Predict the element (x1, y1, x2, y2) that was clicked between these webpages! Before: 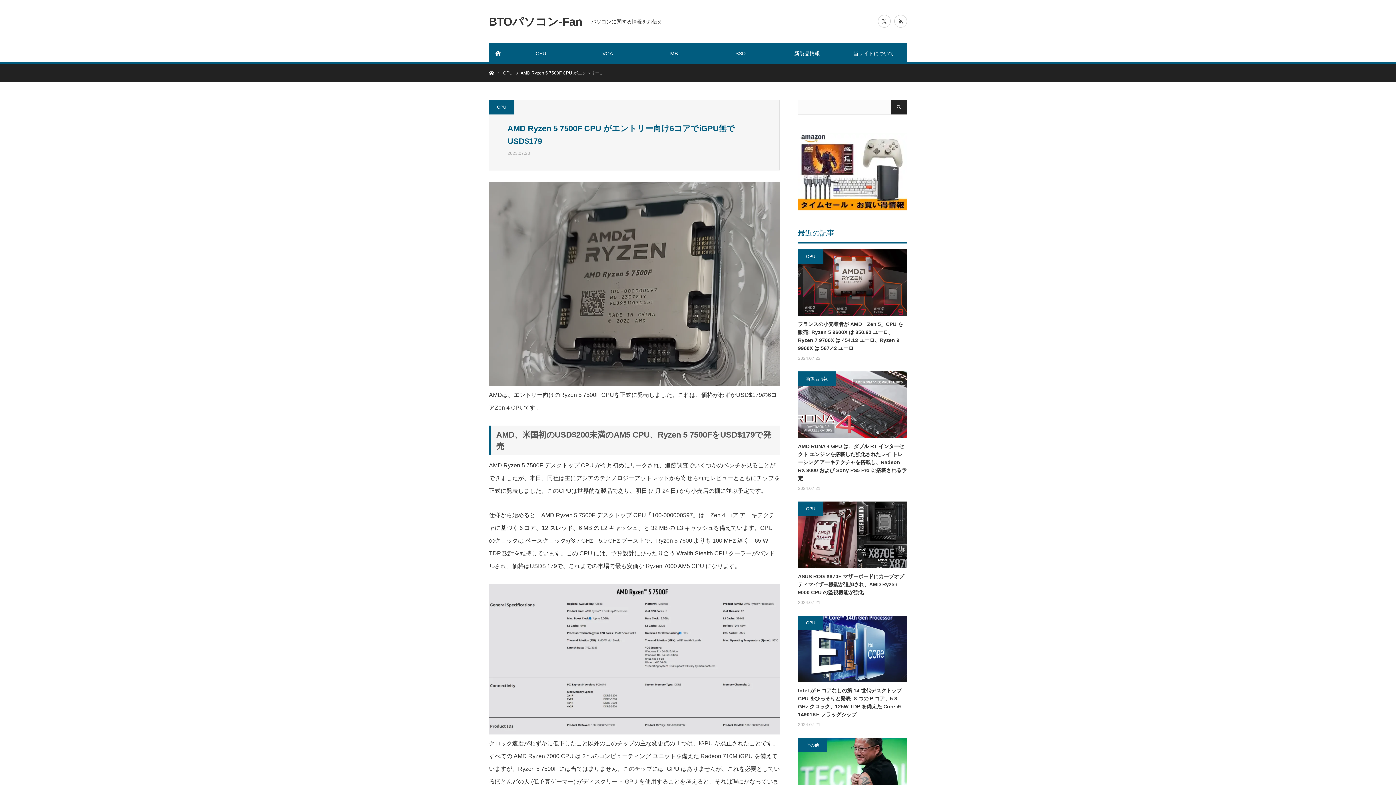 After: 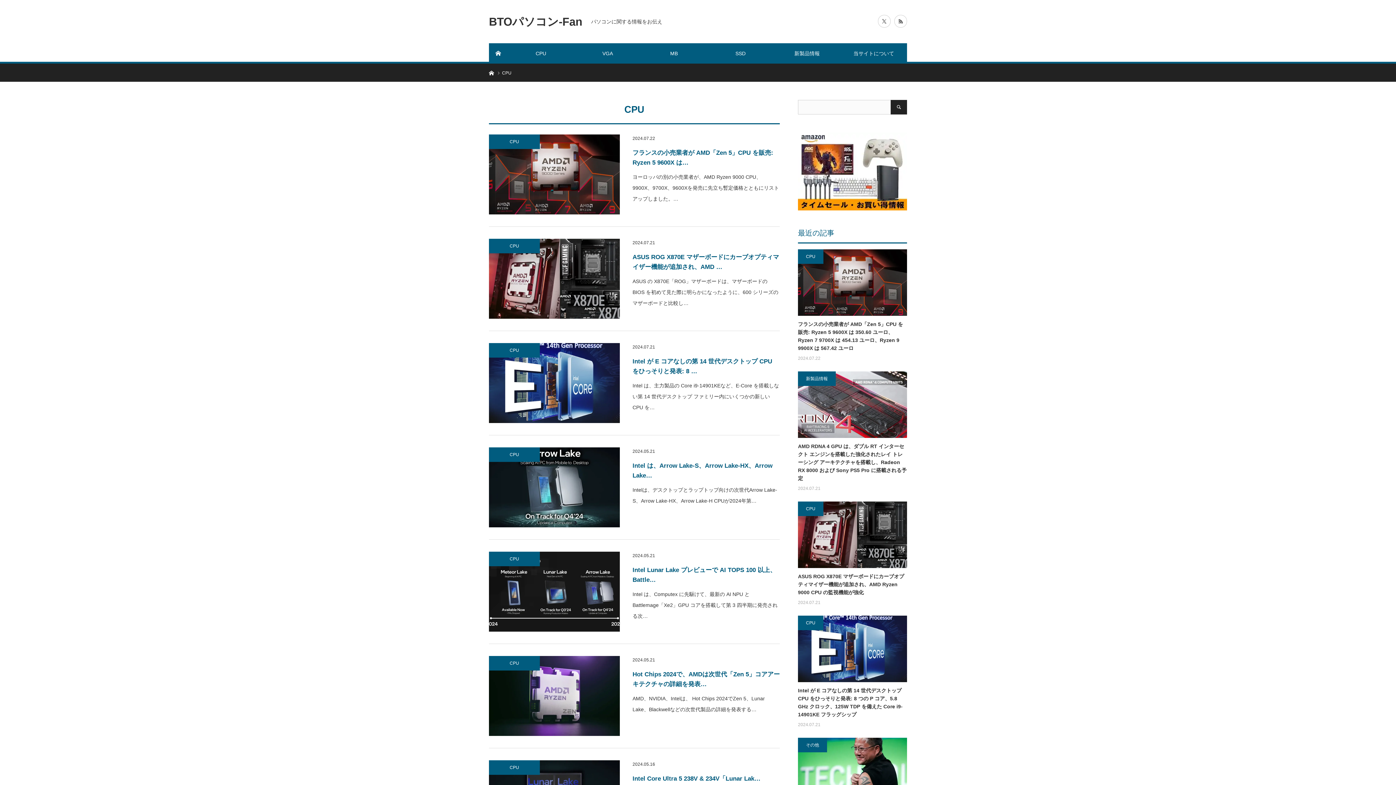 Action: bbox: (798, 501, 823, 516) label: CPU